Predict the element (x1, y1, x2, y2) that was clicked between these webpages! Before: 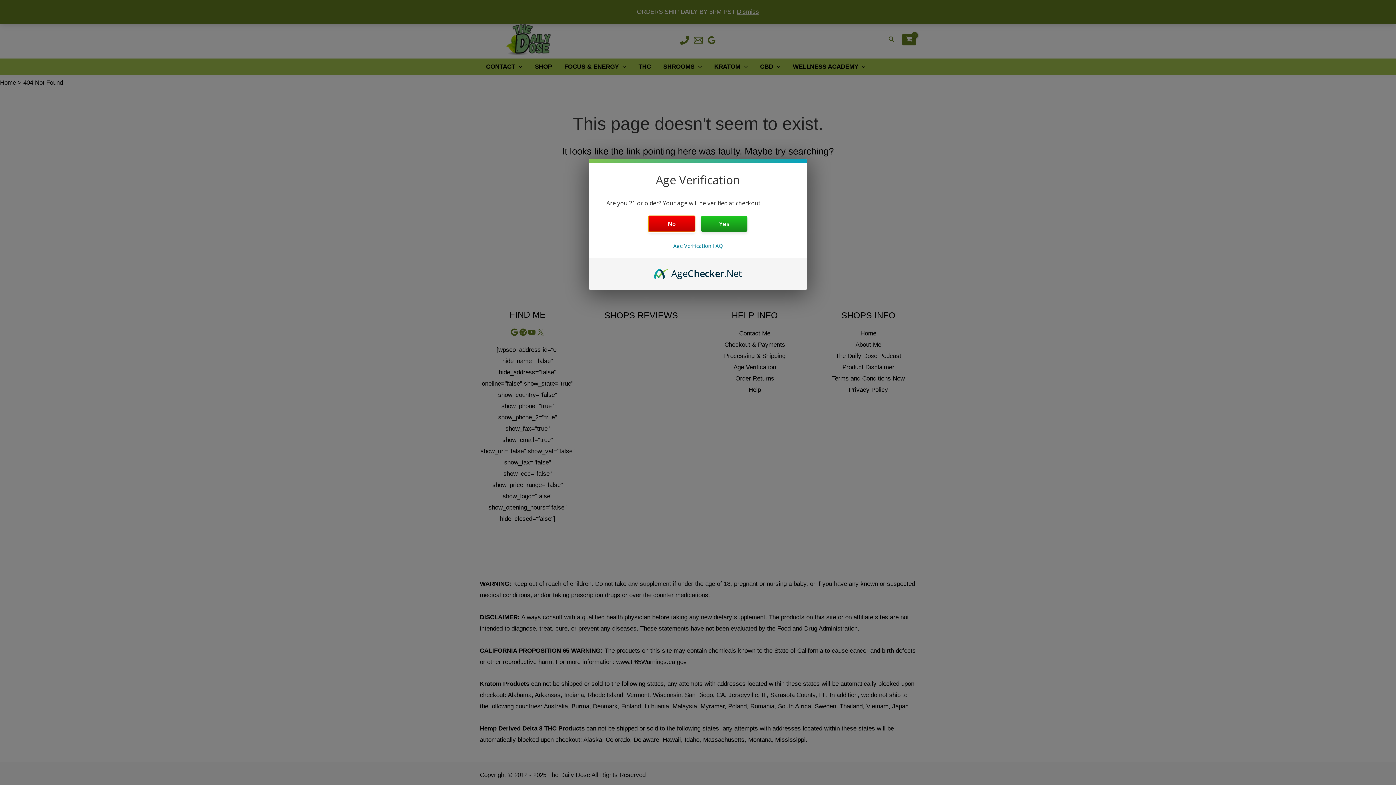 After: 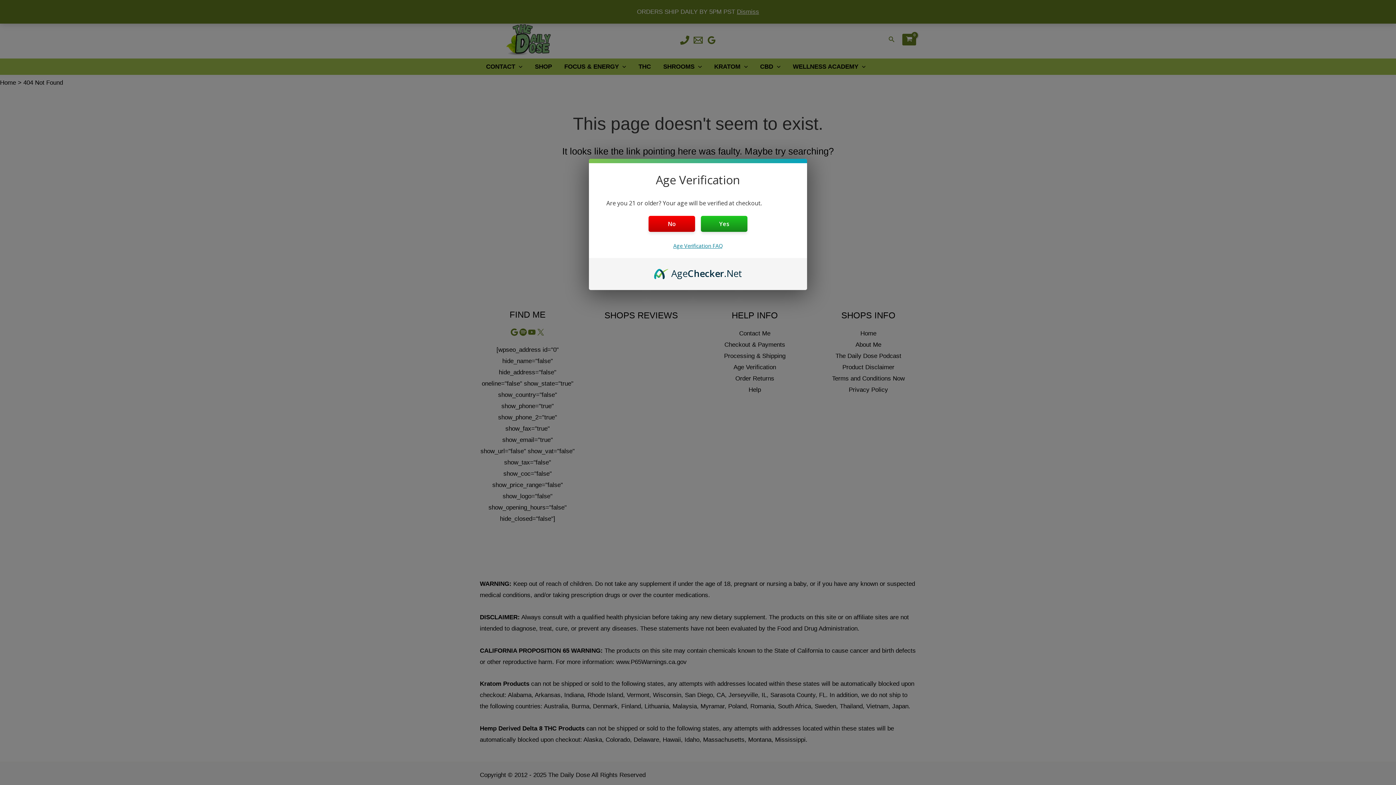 Action: label: Age Verification FAQ bbox: (673, 242, 722, 249)